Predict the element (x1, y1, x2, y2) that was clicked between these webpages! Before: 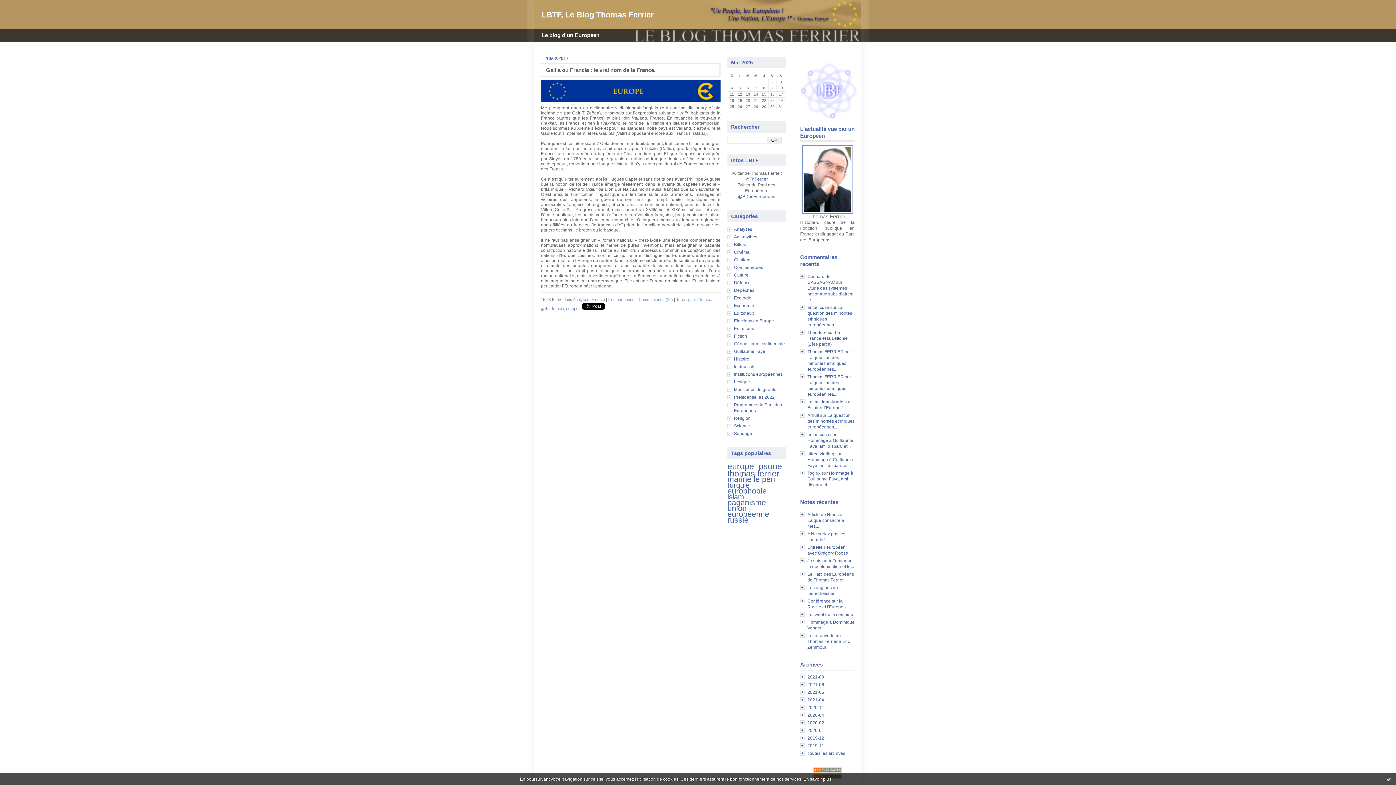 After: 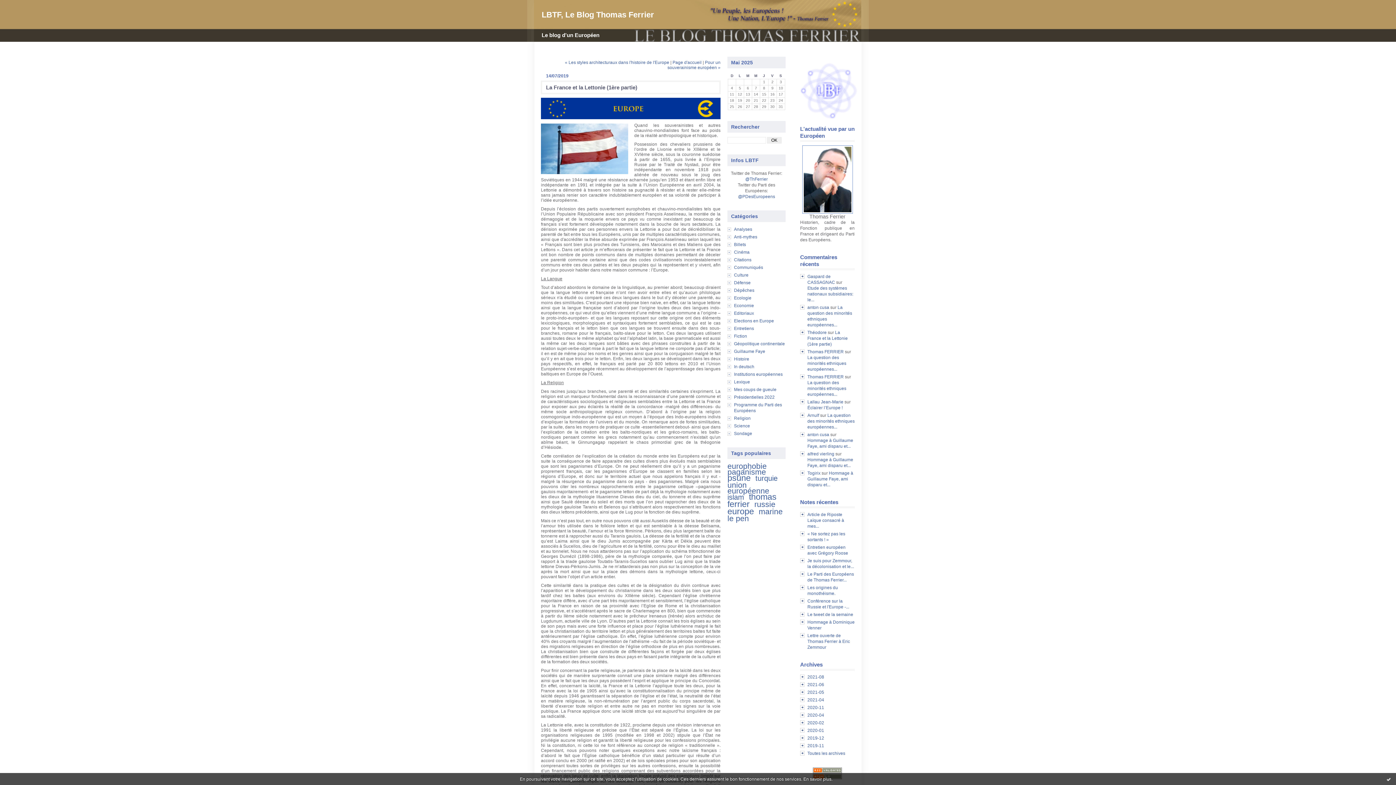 Action: label: La France et la Lettonie (1ère partie) bbox: (807, 330, 848, 346)